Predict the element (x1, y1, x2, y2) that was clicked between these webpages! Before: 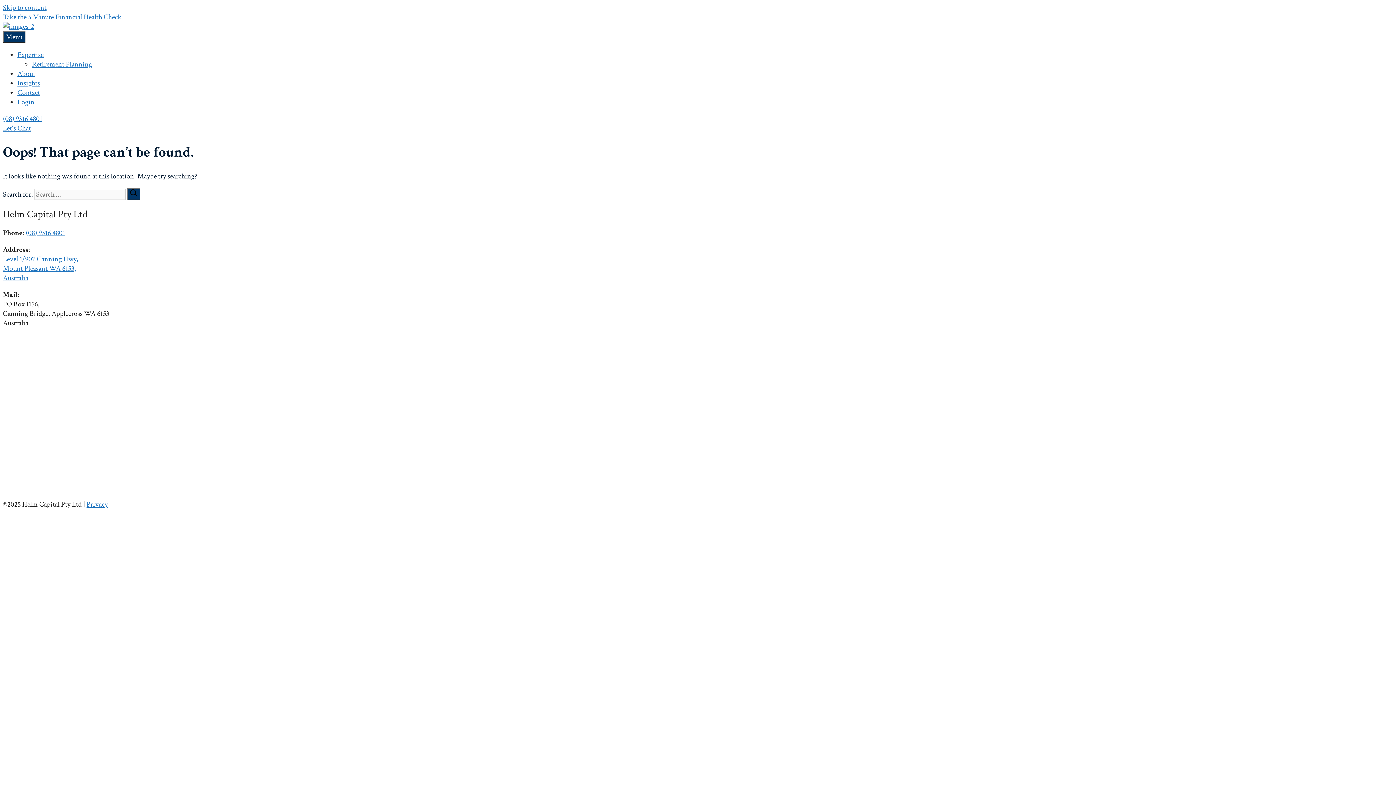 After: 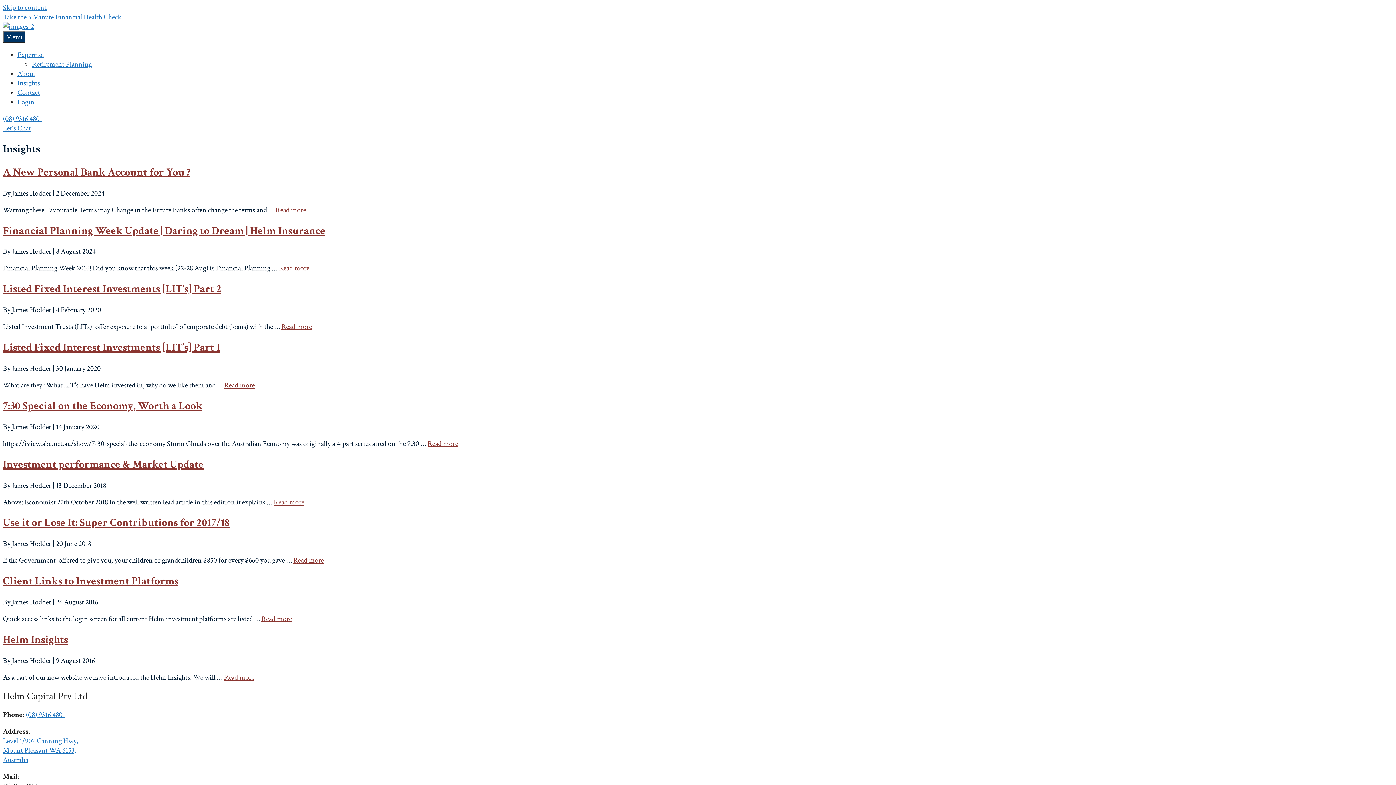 Action: label: Insights bbox: (17, 78, 40, 88)